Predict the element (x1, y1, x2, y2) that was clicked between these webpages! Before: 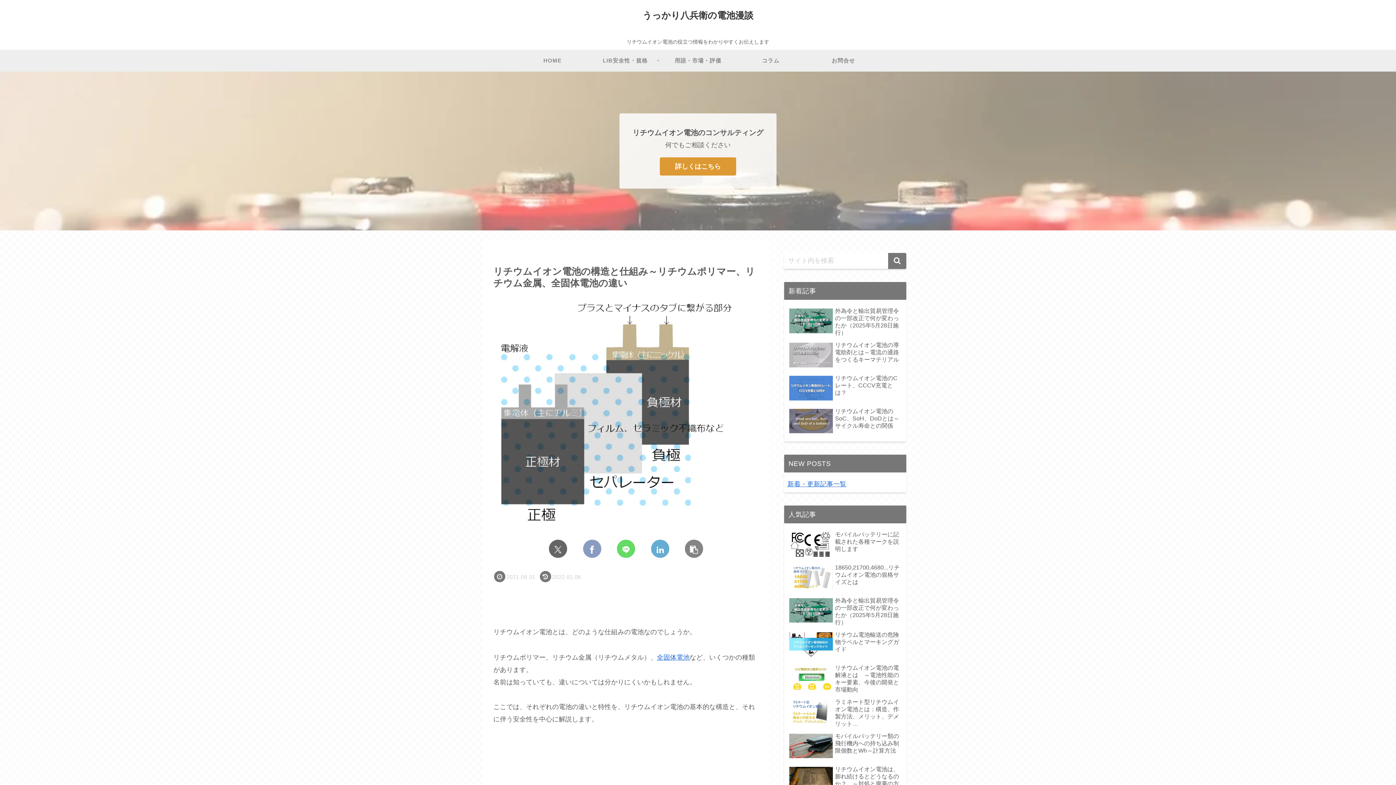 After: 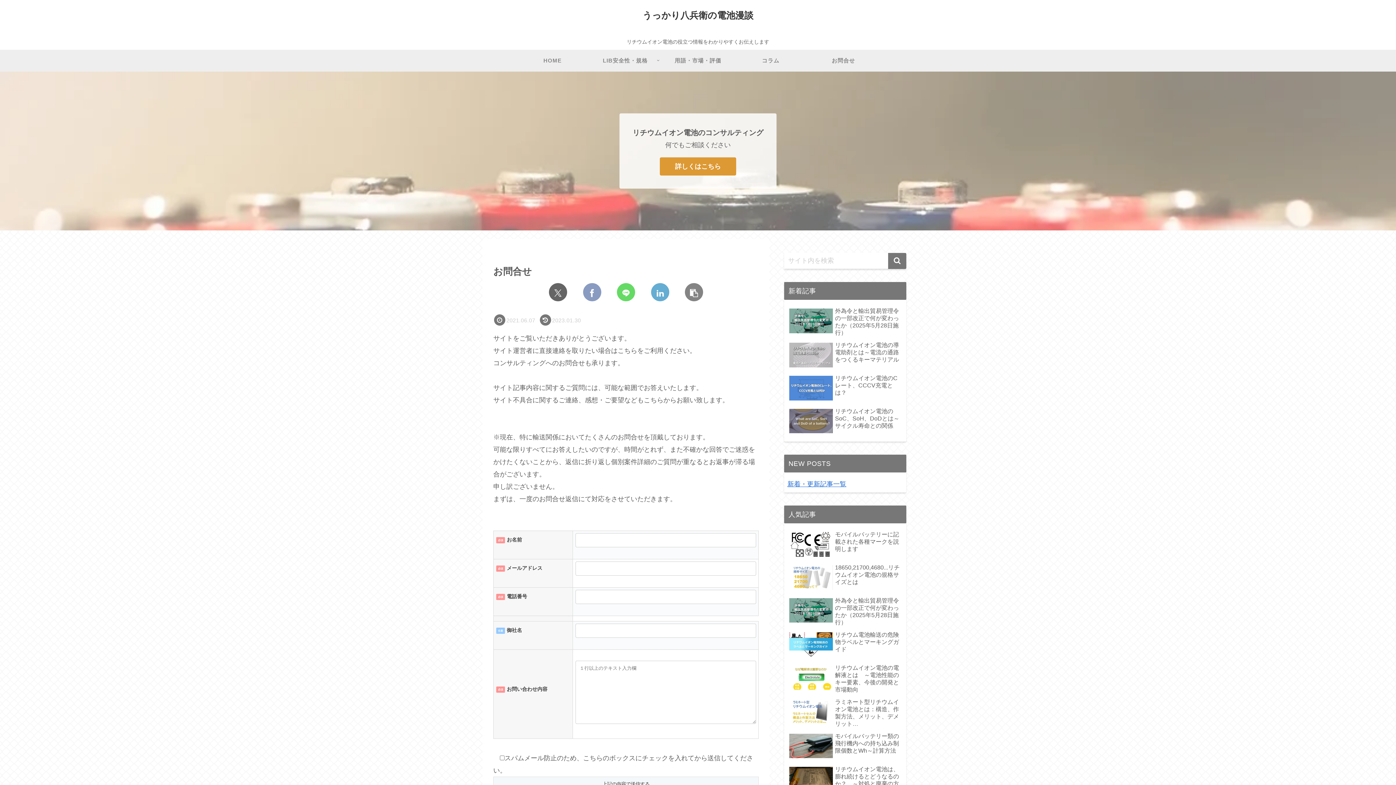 Action: bbox: (807, 49, 880, 71) label: お問合せ